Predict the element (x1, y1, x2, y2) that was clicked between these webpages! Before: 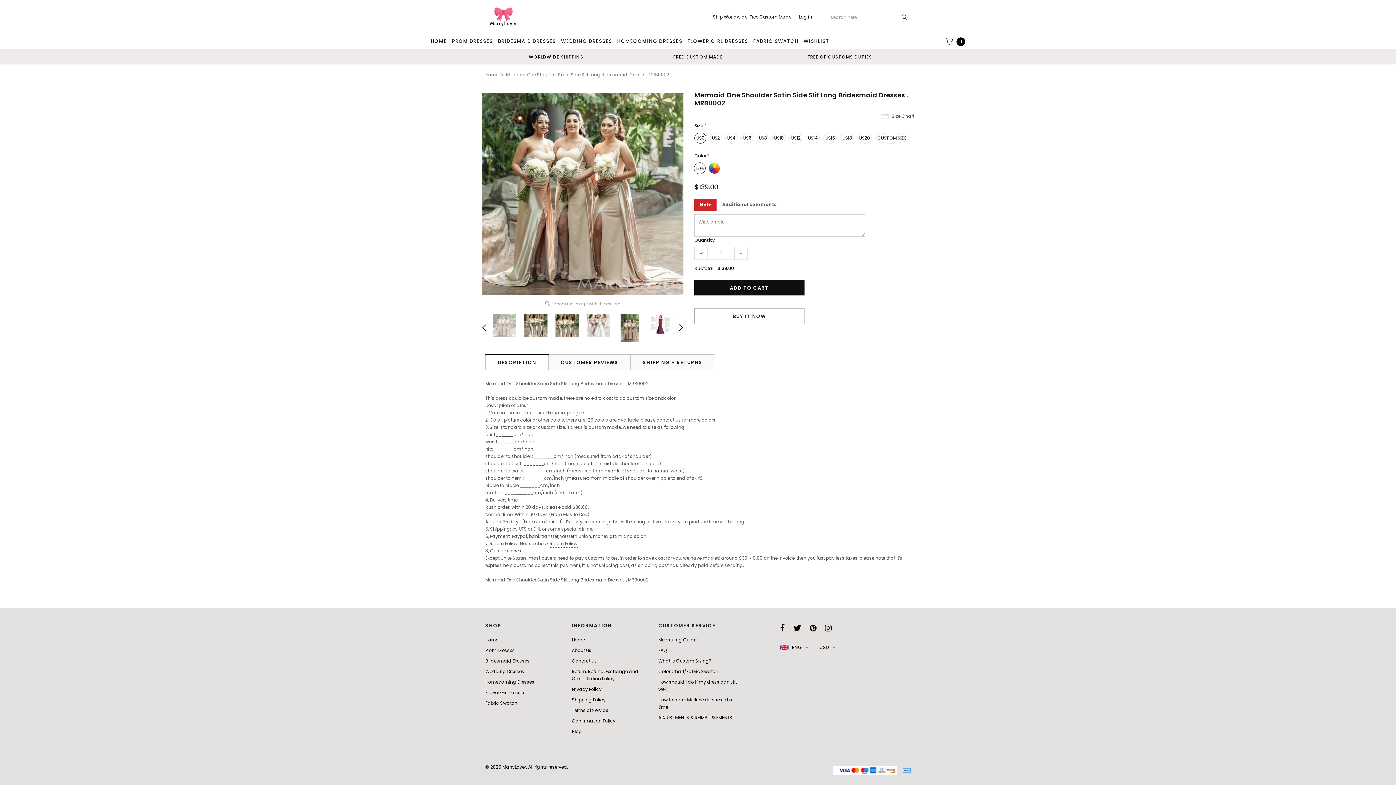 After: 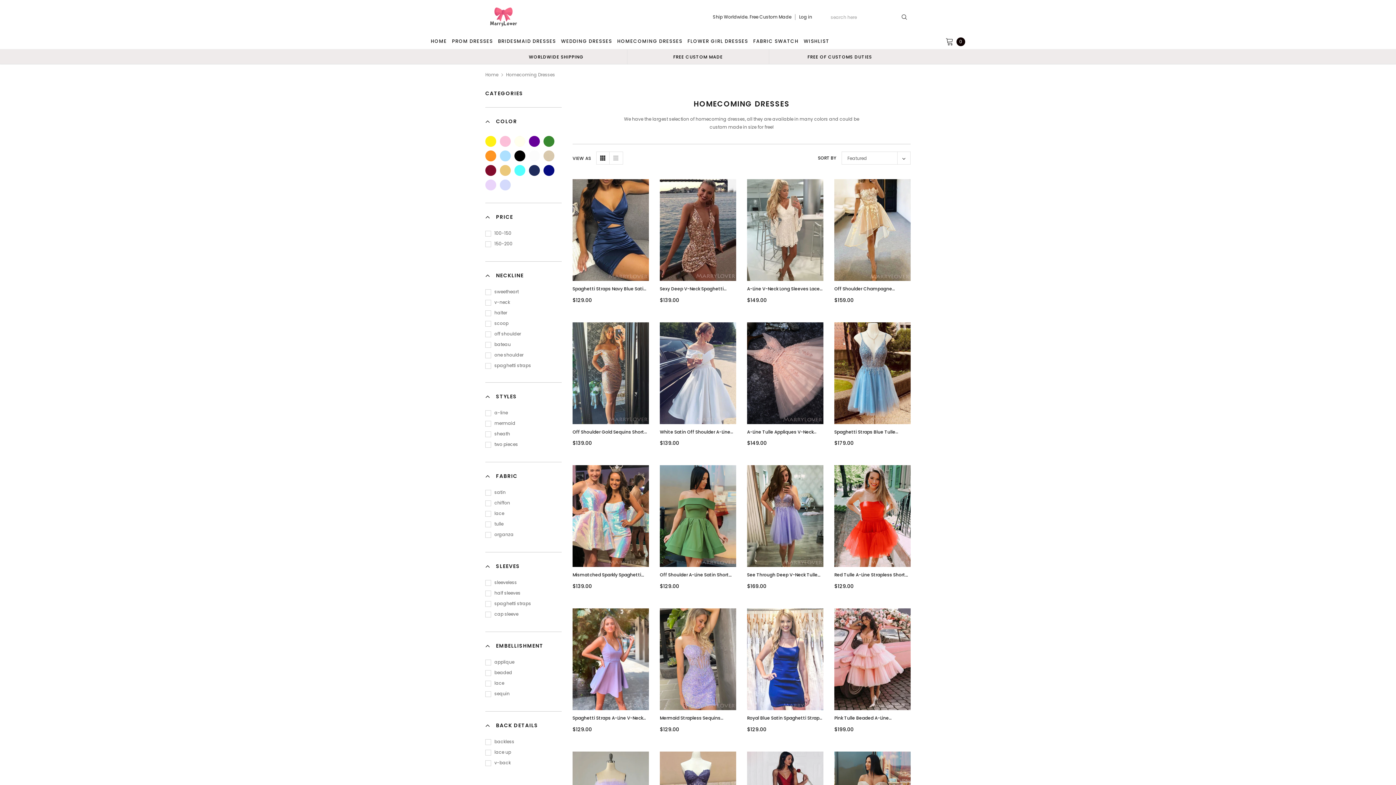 Action: bbox: (485, 677, 564, 687) label: Homecoming Dresses